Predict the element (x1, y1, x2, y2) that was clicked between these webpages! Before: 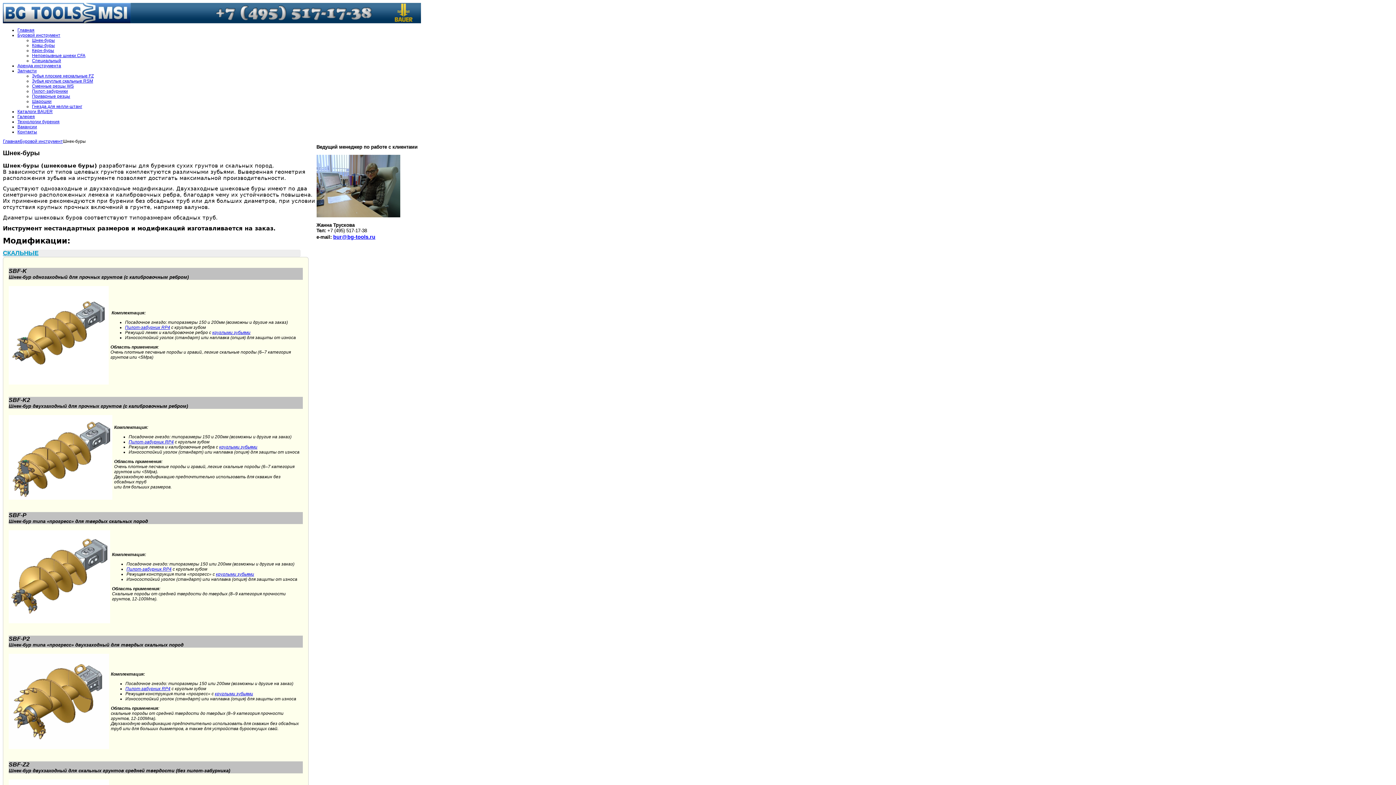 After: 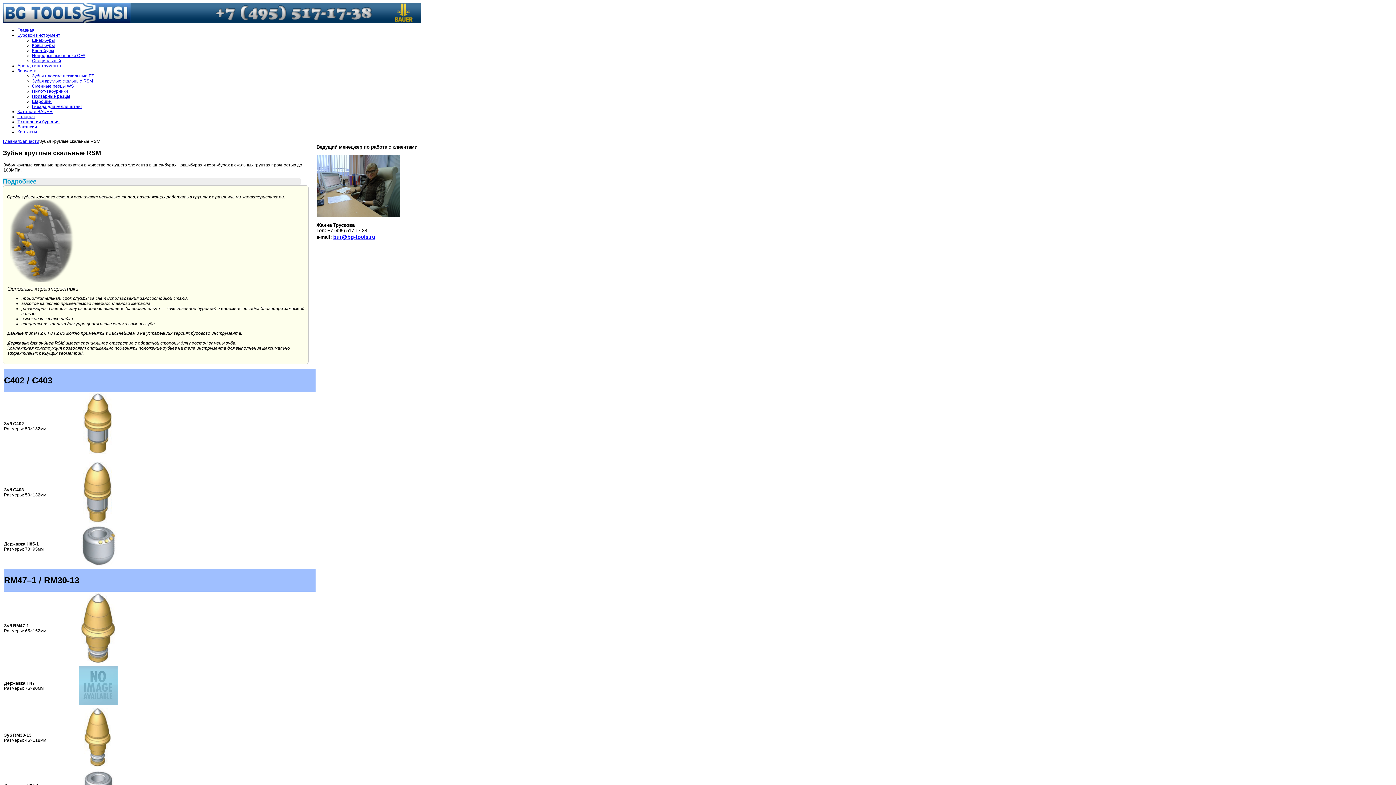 Action: label: круглыми зубьями bbox: (219, 444, 257, 449)